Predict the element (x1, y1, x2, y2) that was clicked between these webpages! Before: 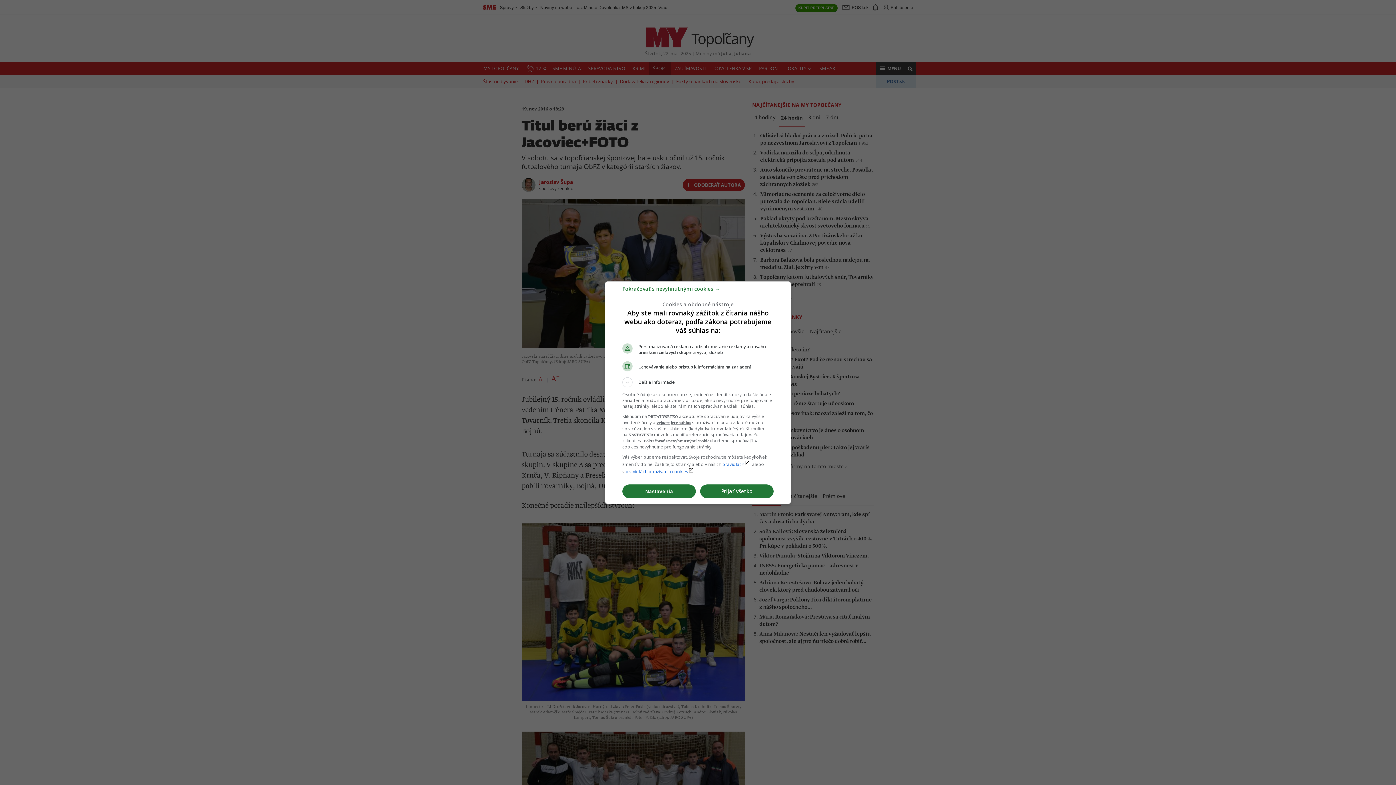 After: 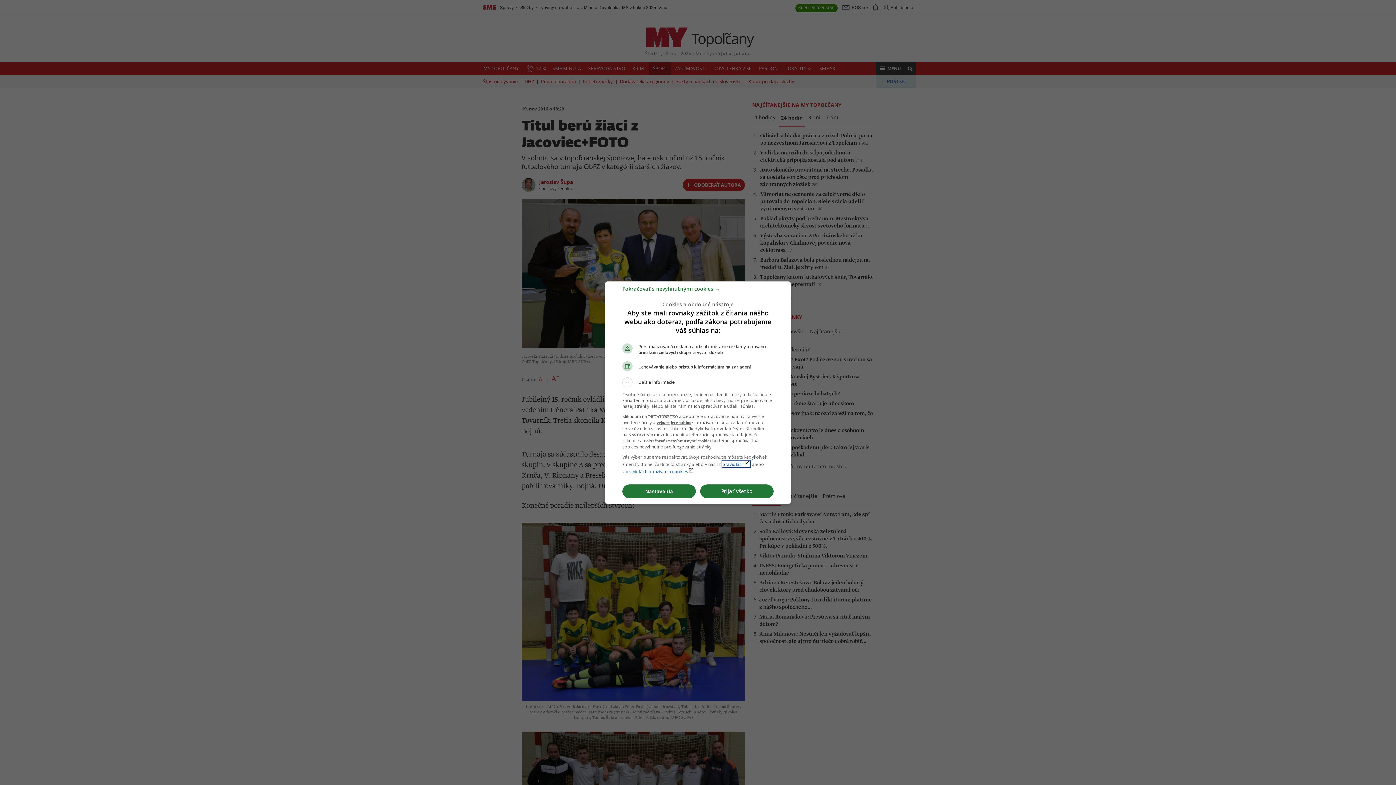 Action: label: pravidláchlaunch bbox: (722, 461, 750, 467)